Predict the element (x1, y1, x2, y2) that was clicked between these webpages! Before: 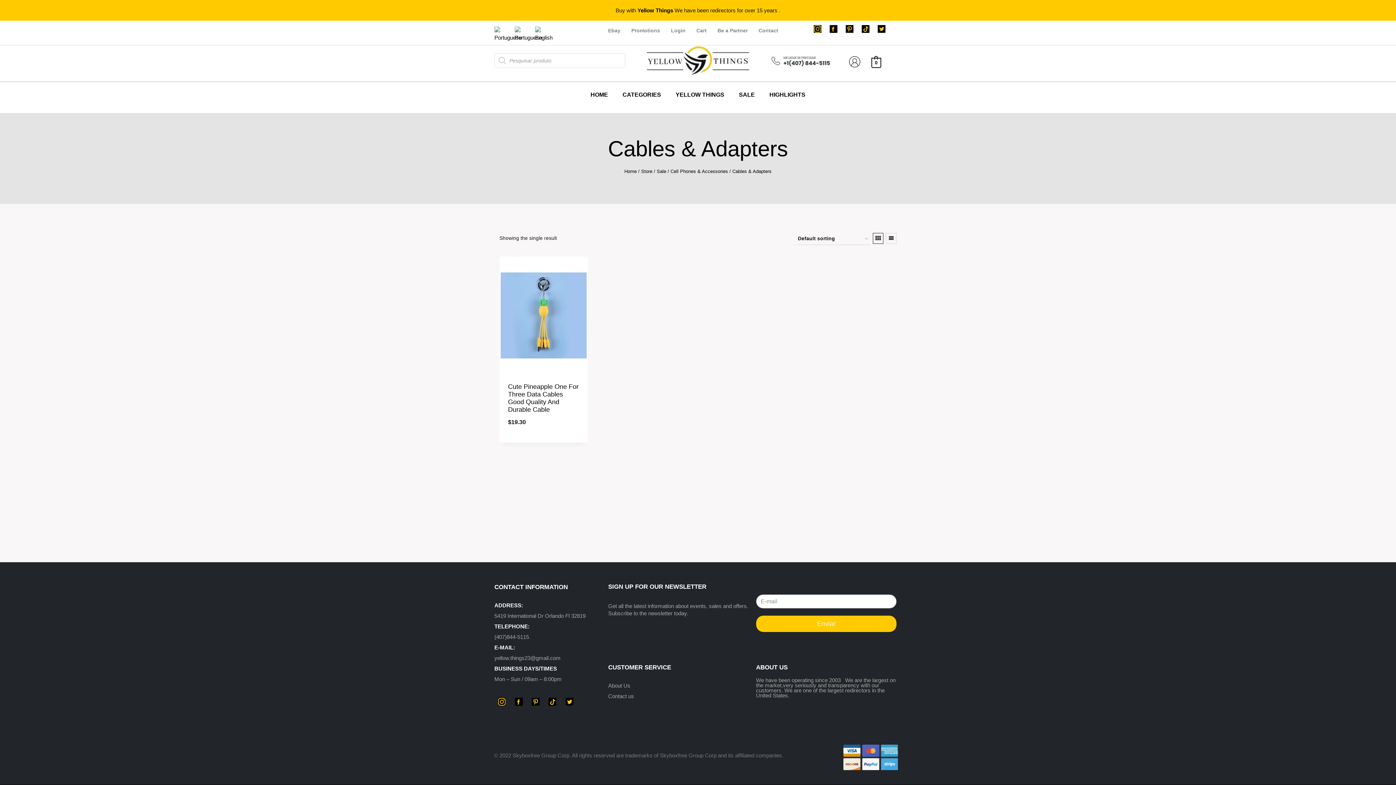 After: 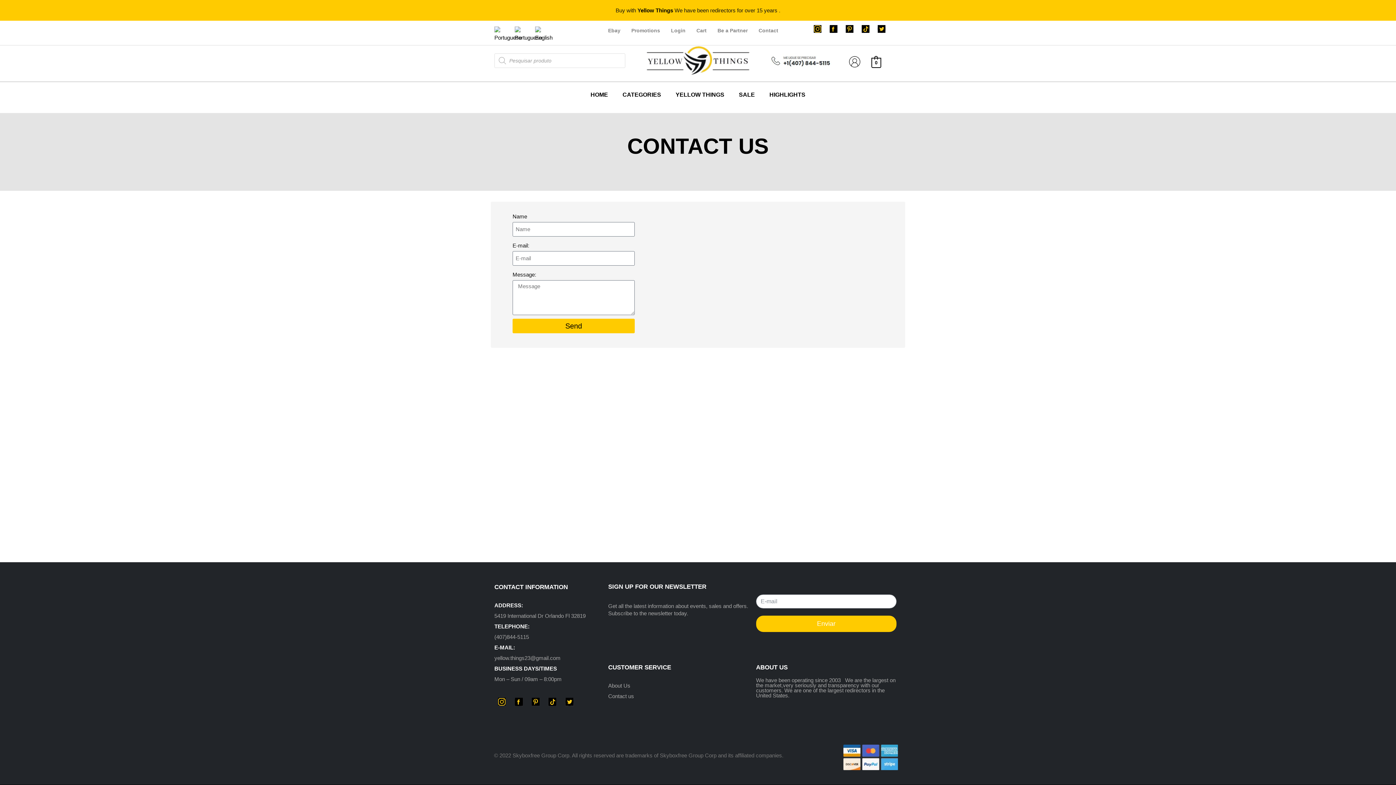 Action: label: Contact us    bbox: (608, 693, 638, 699)